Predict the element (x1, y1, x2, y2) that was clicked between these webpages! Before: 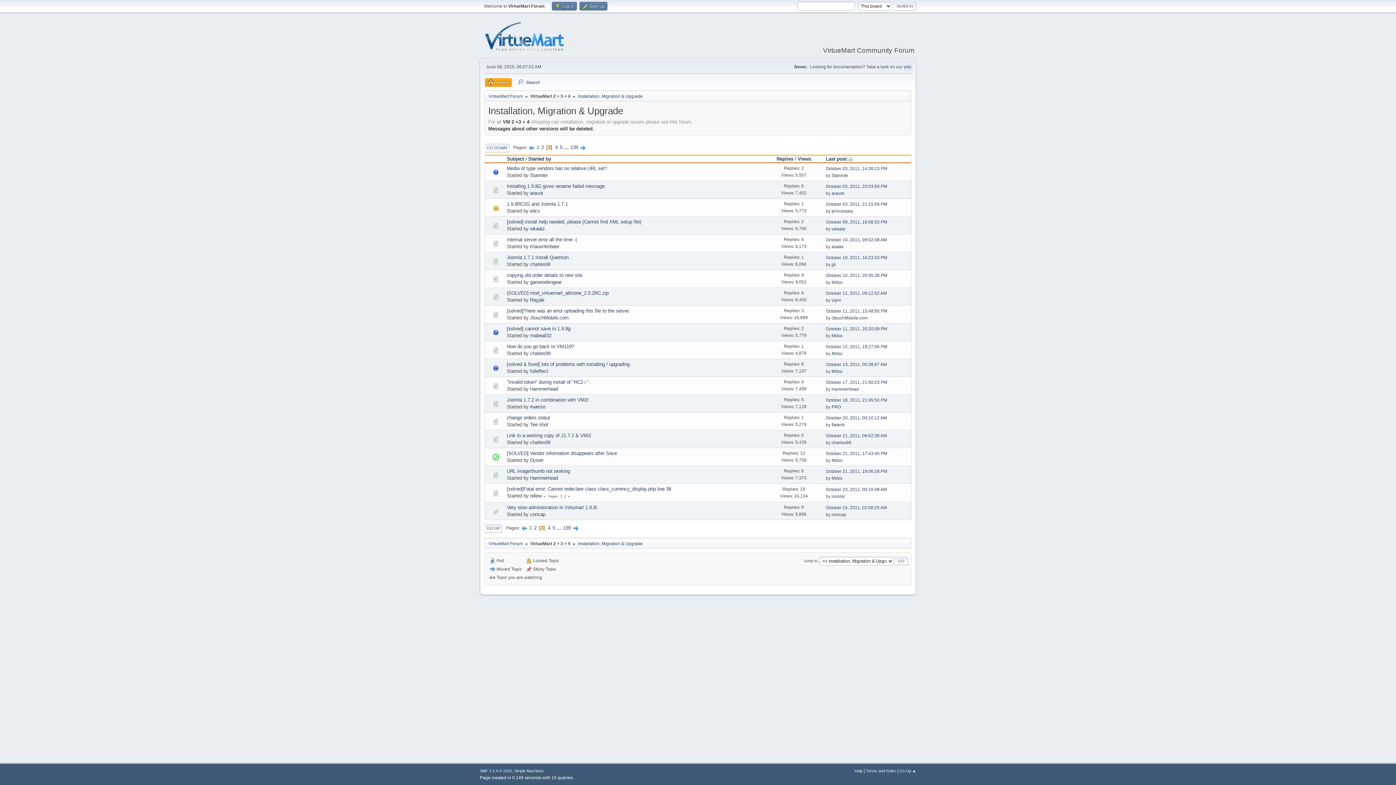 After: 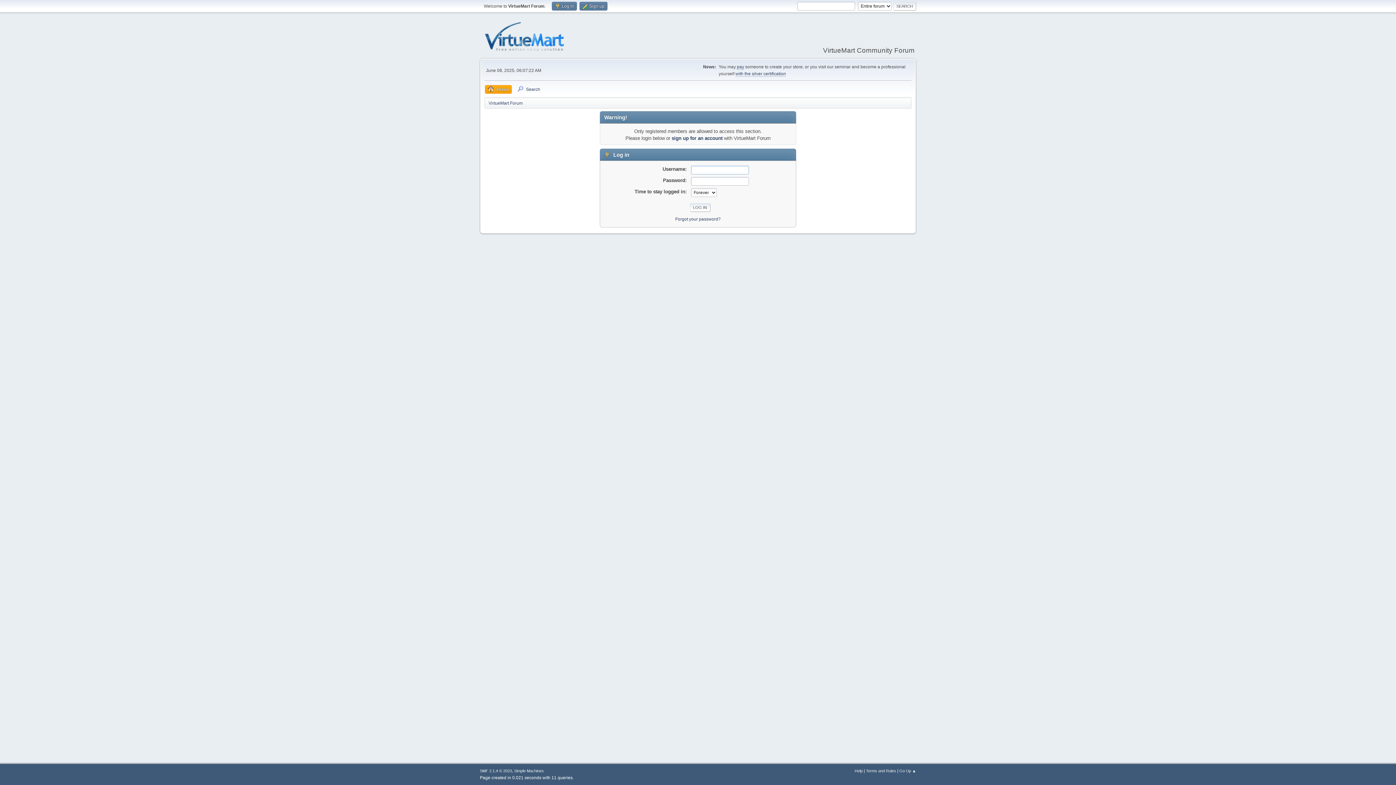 Action: label: Hammerhead bbox: (530, 386, 558, 391)